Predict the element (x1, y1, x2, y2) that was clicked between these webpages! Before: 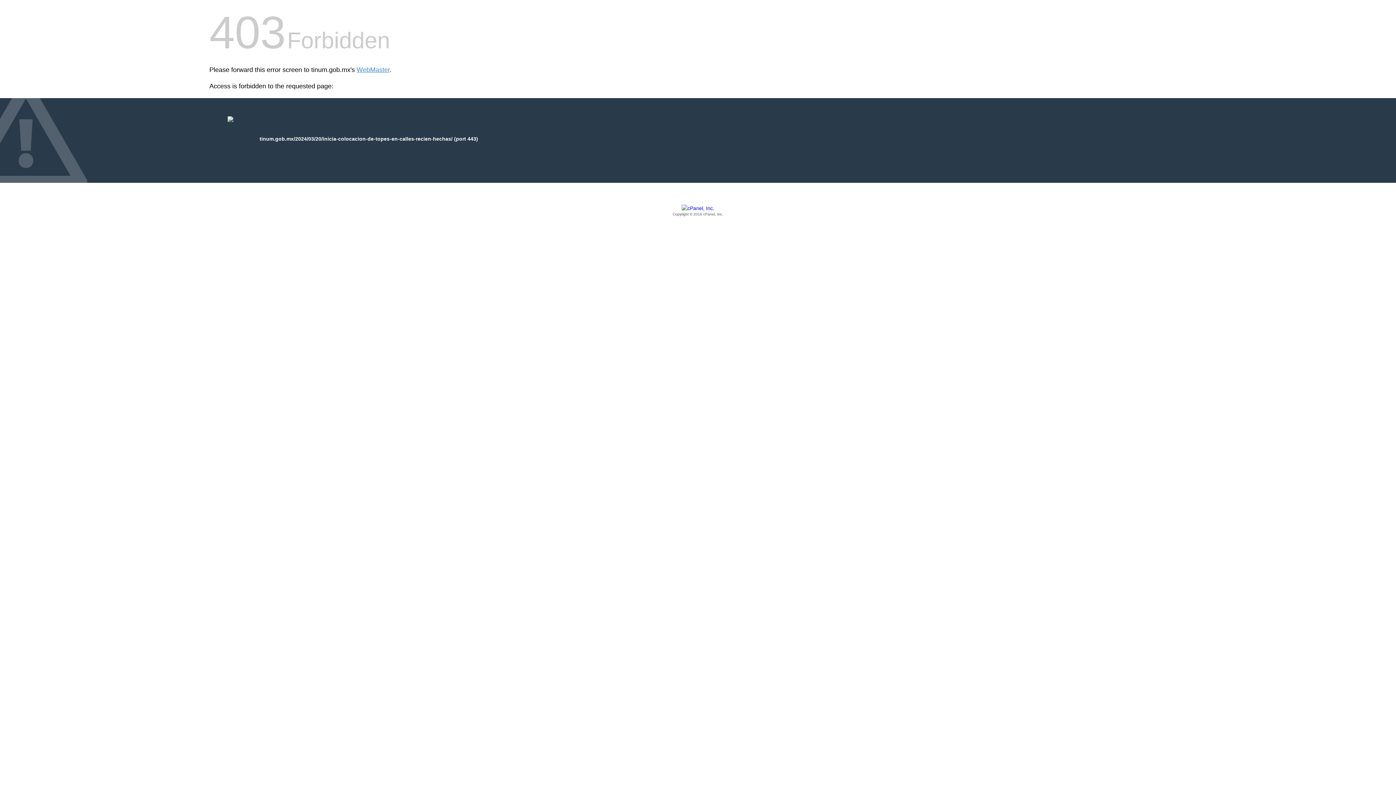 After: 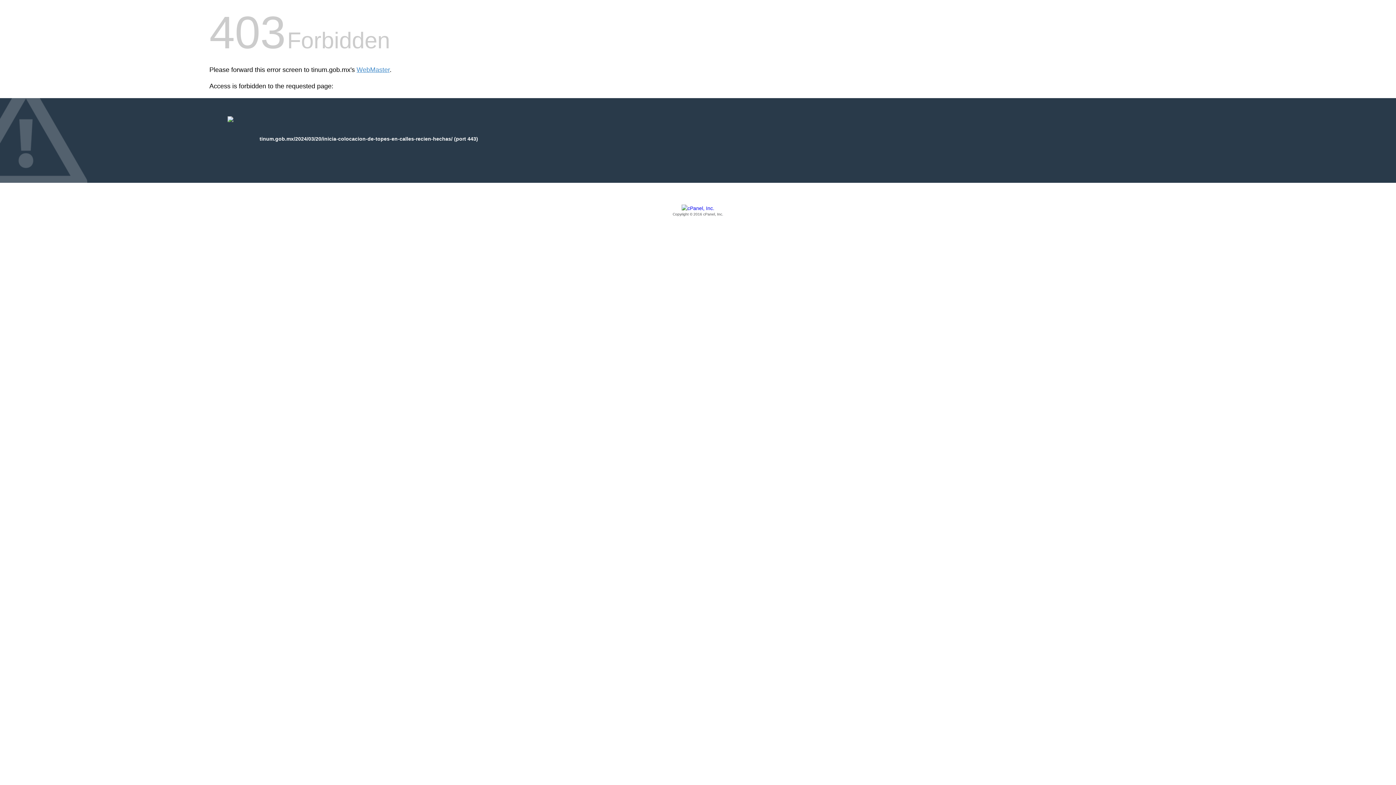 Action: bbox: (209, 205, 1186, 217) label: Copyright © 2016 cPanel, Inc.